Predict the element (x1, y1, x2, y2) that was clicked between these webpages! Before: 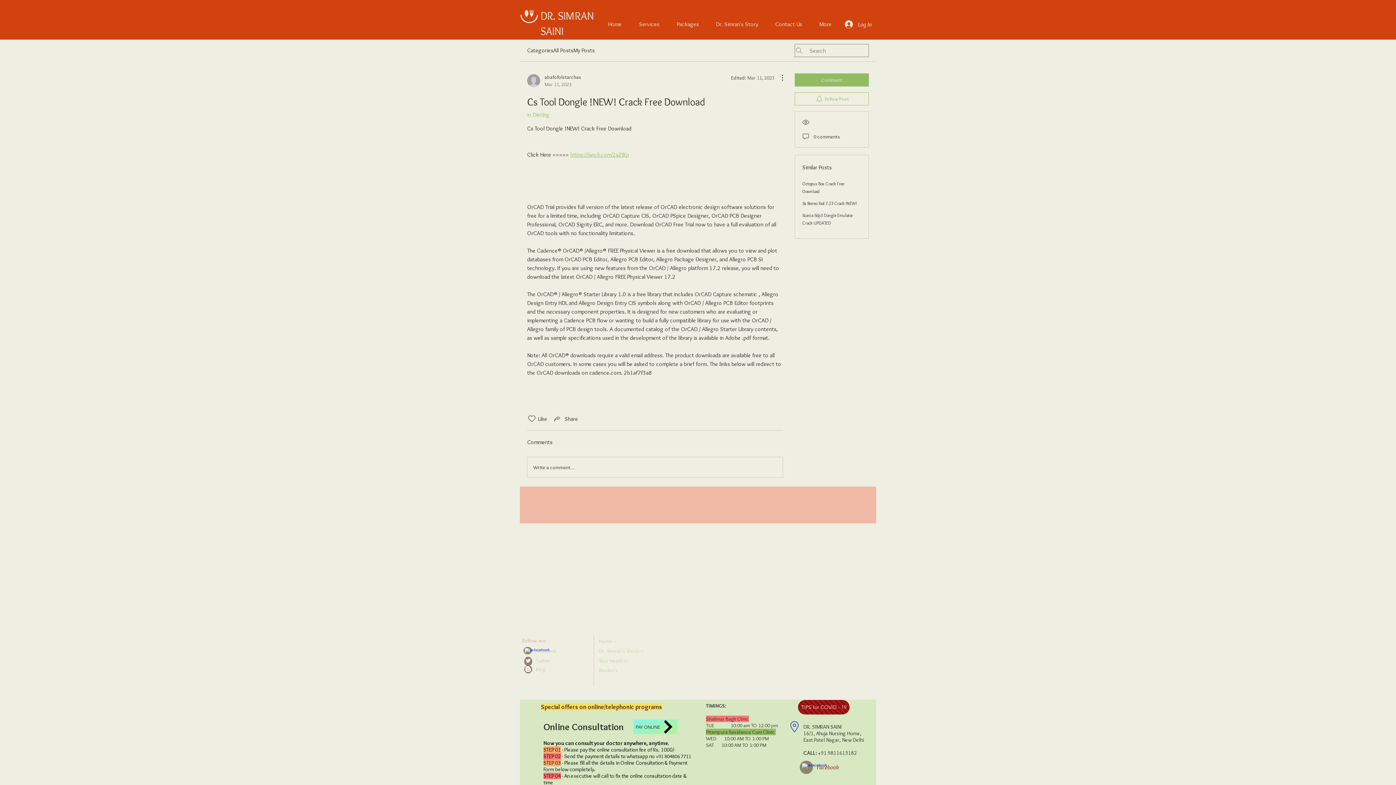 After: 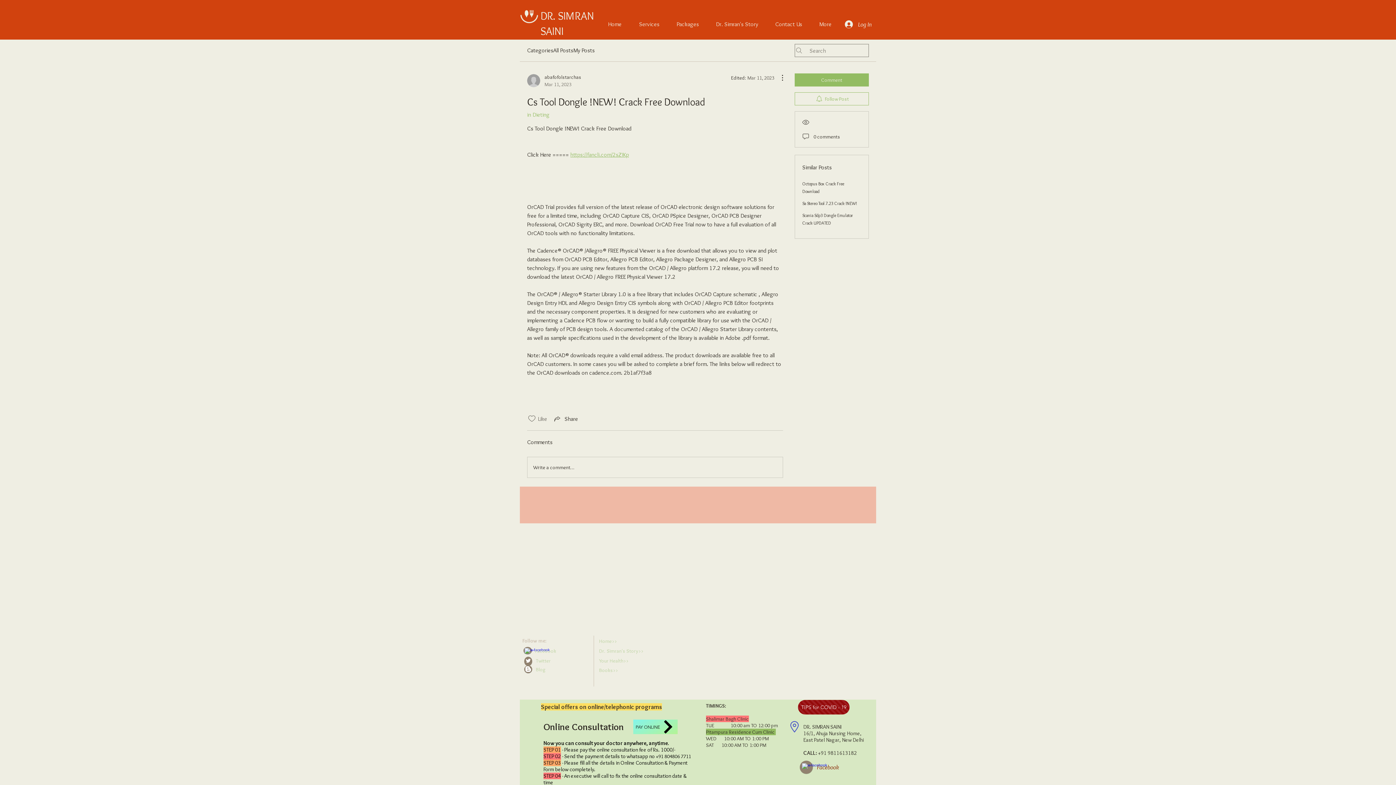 Action: bbox: (527, 414, 536, 423) label: Likes icon unchecked